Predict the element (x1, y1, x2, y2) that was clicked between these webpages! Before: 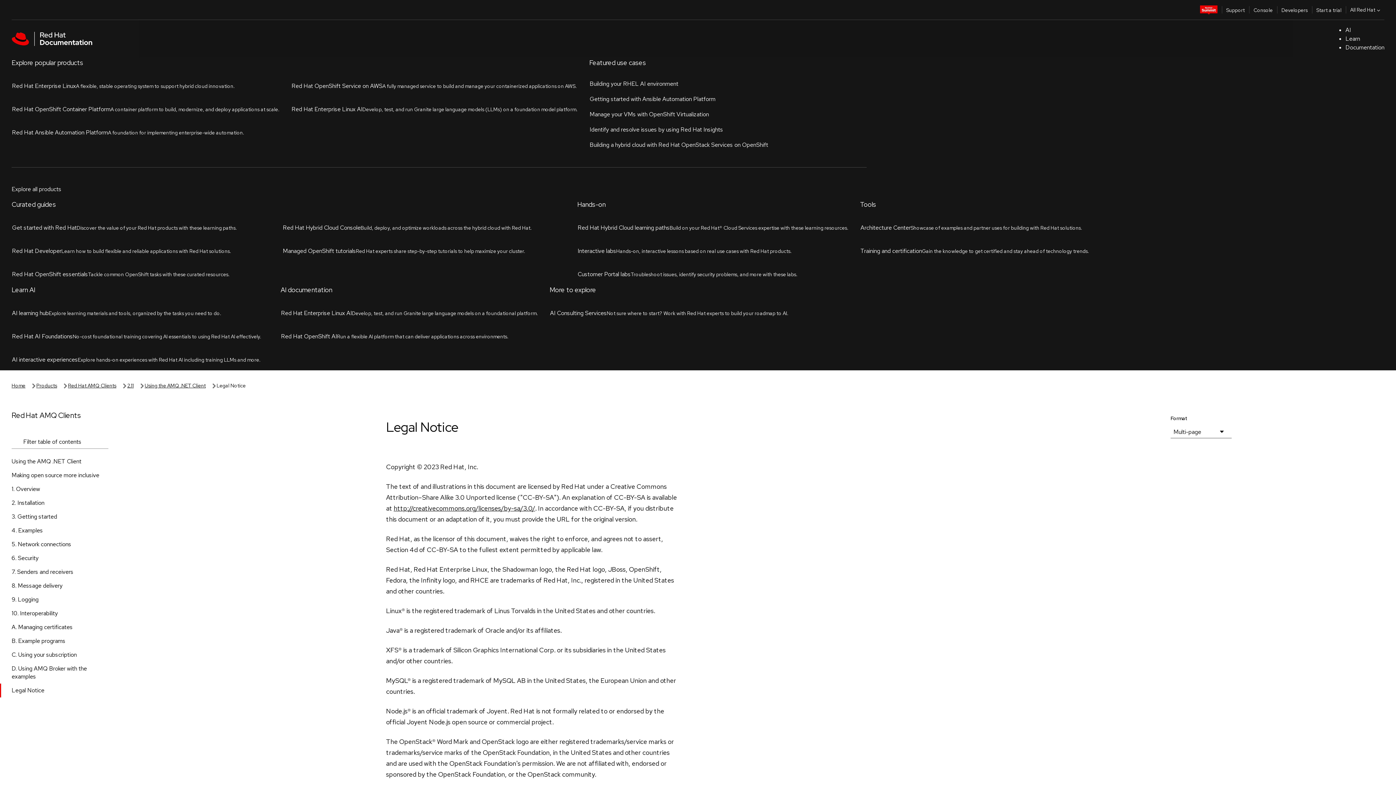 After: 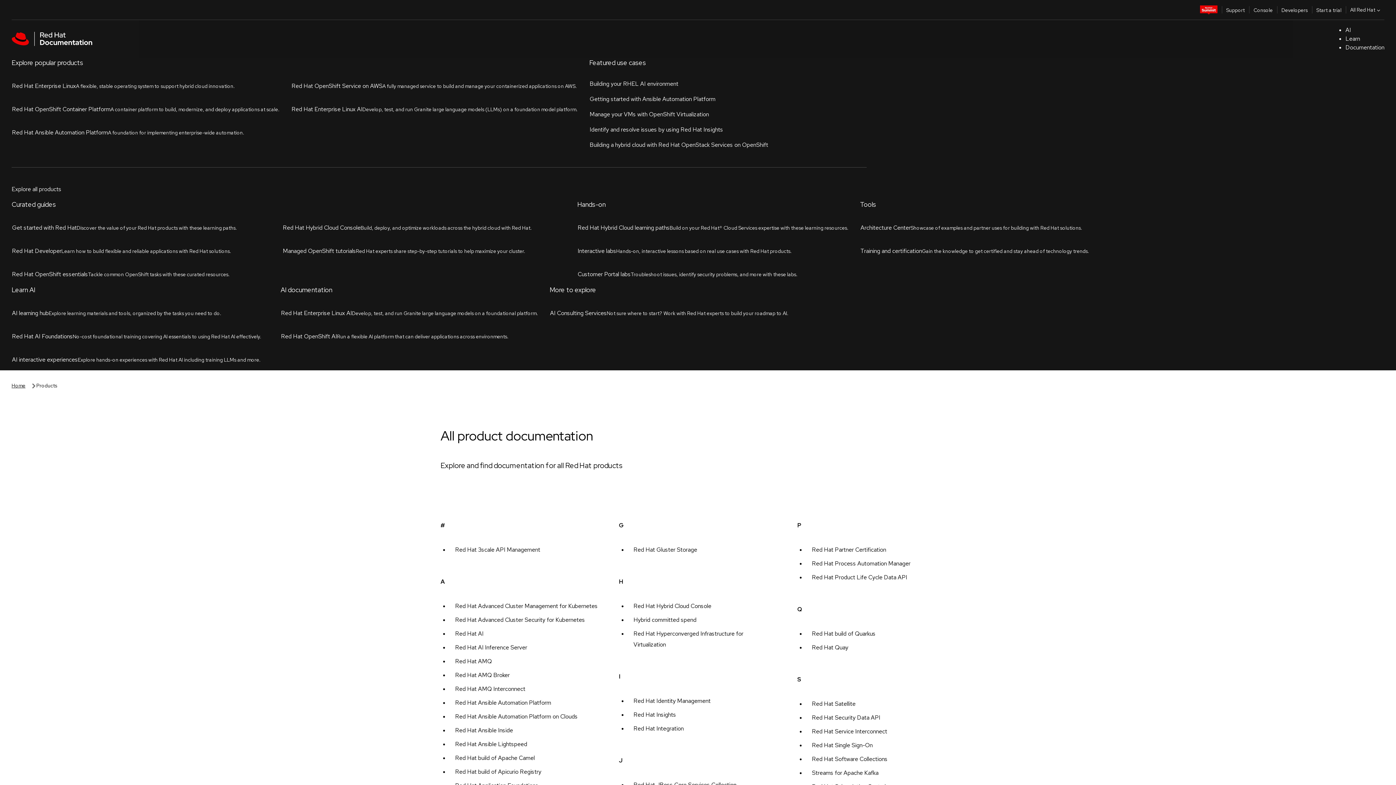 Action: bbox: (36, 57, 57, 65) label: Products